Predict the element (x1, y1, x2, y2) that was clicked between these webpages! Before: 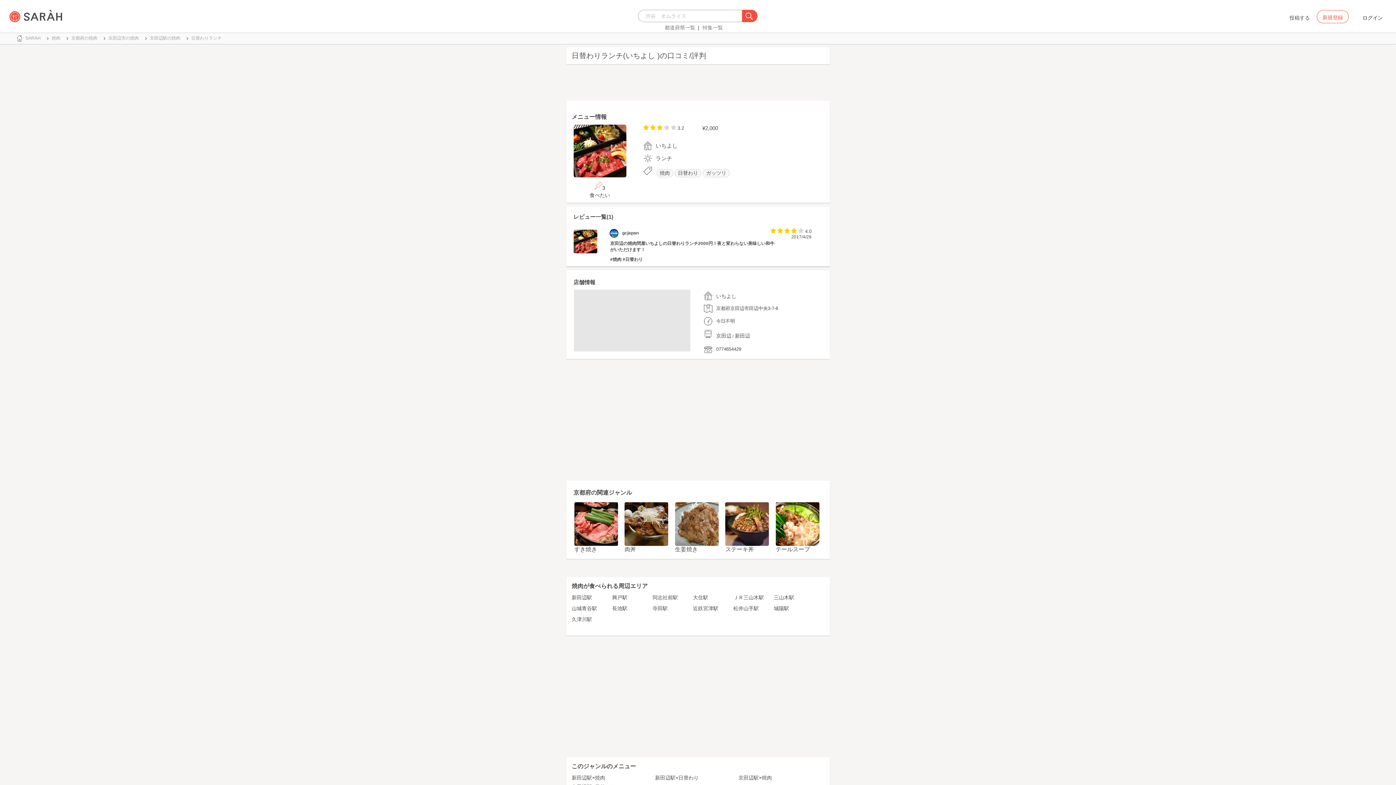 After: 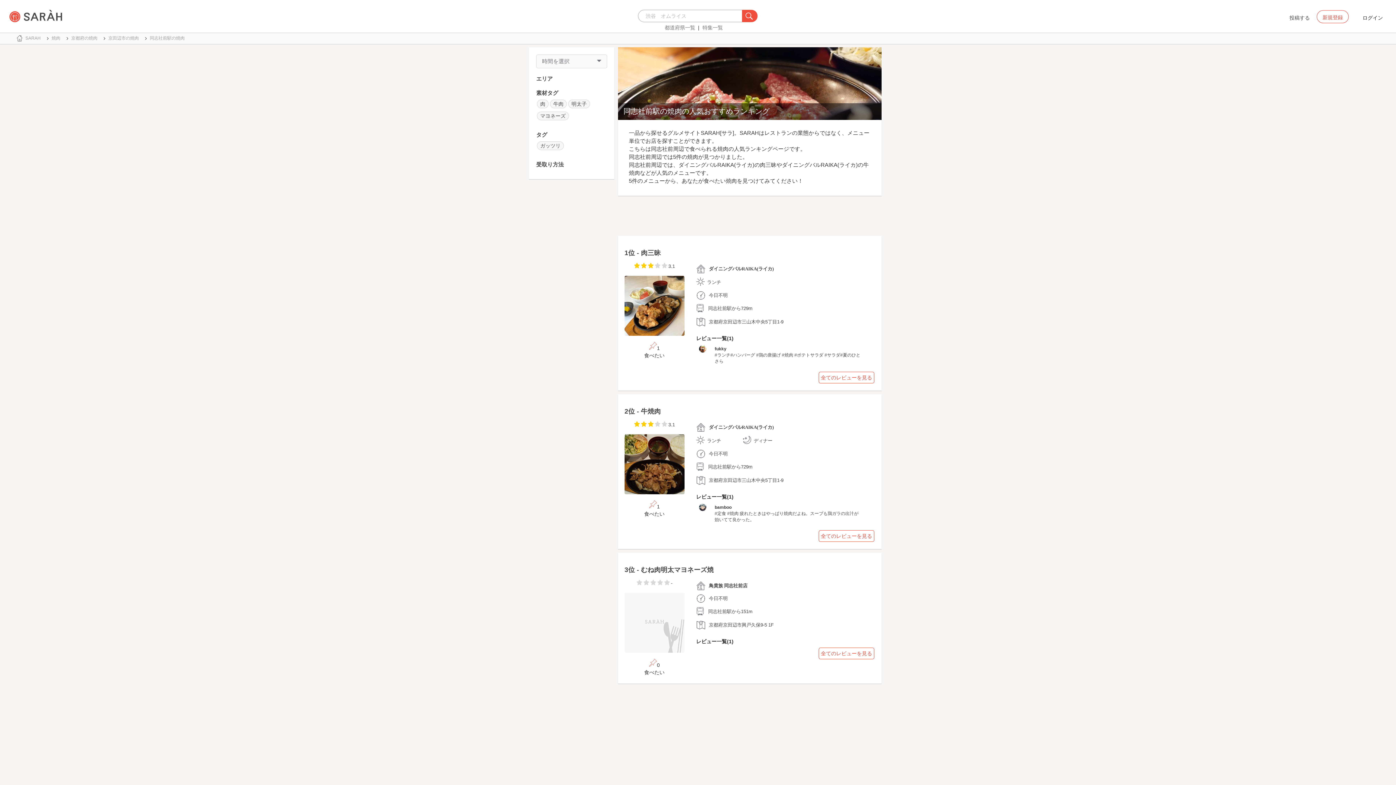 Action: label: 同志社前駅 bbox: (652, 594, 678, 600)